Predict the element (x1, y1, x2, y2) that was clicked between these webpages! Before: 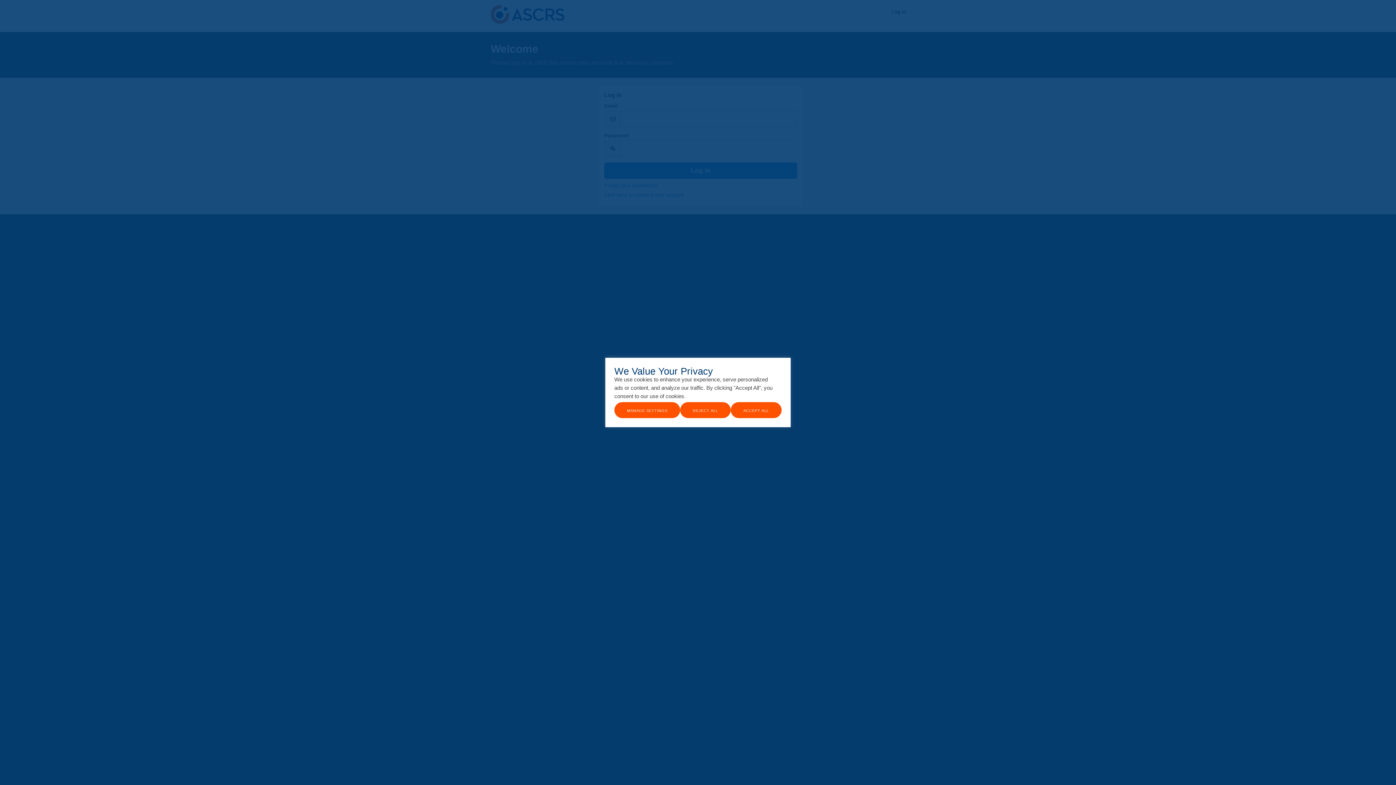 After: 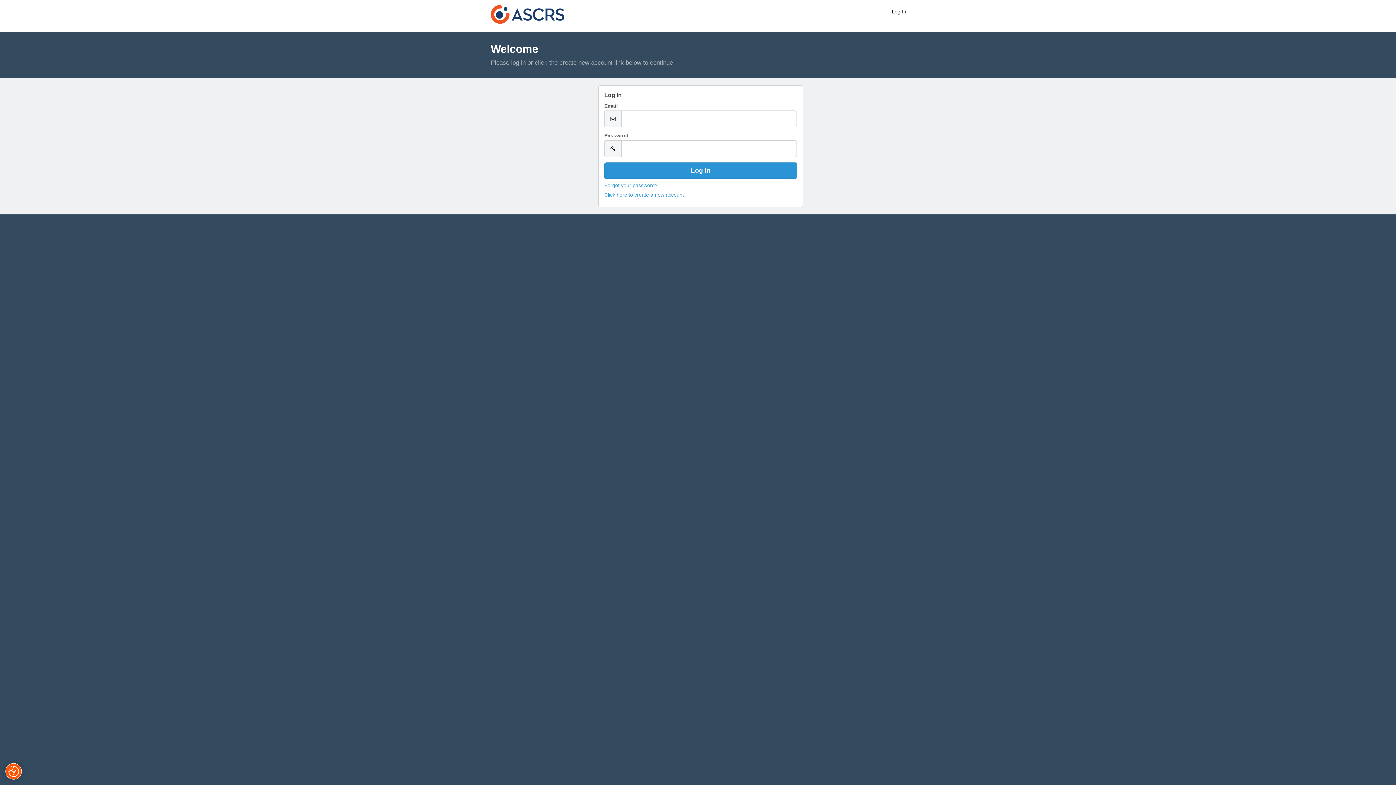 Action: bbox: (680, 402, 730, 418) label: Reject All